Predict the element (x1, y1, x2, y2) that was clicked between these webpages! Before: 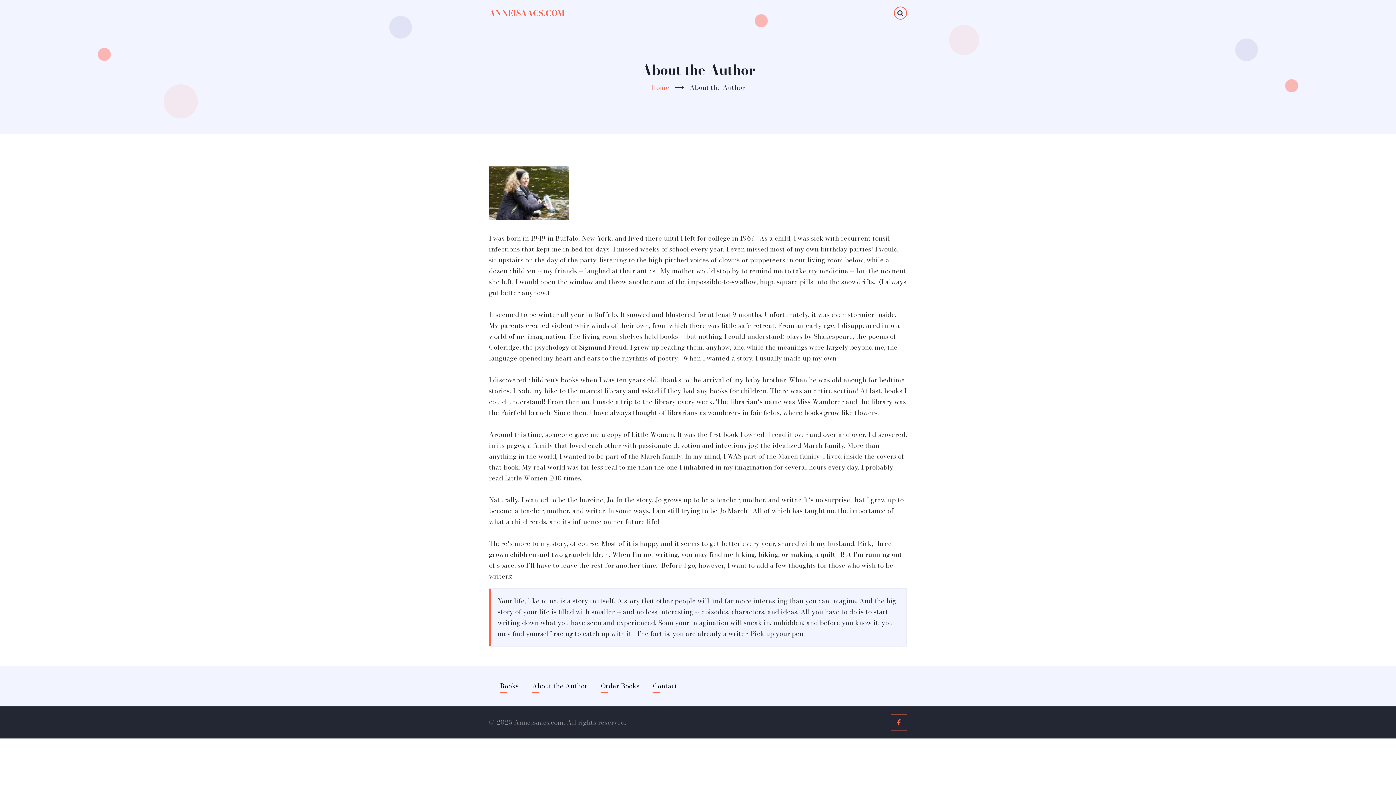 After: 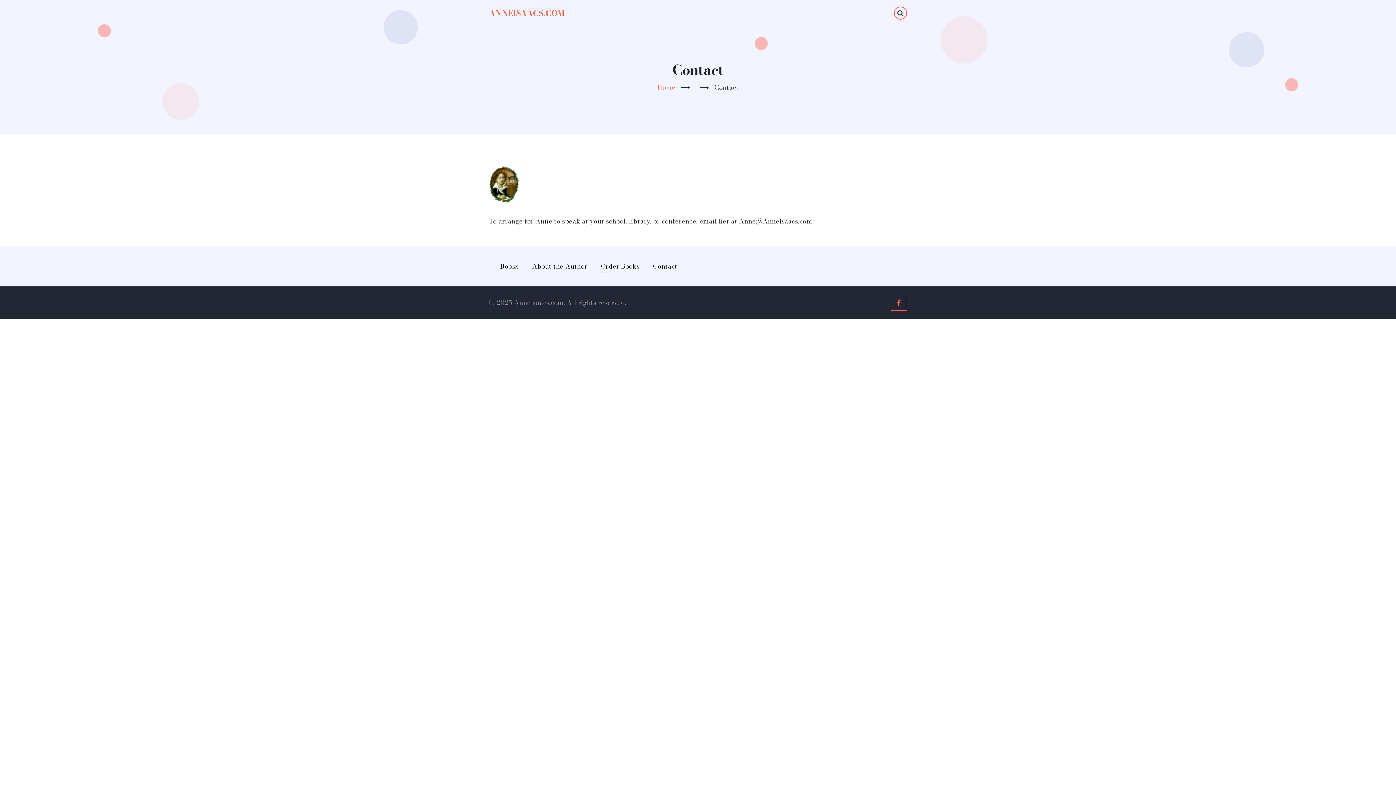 Action: bbox: (652, 679, 677, 693) label: Contact